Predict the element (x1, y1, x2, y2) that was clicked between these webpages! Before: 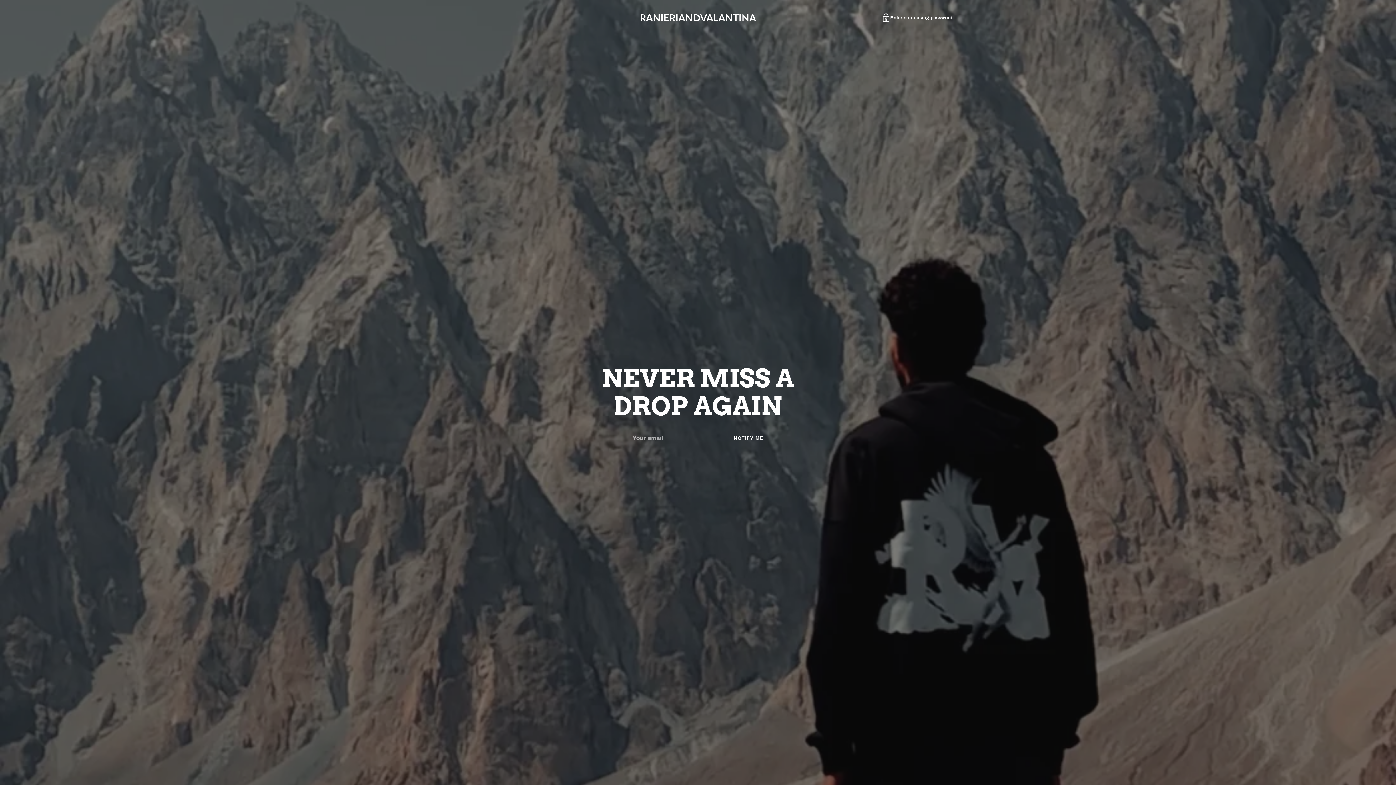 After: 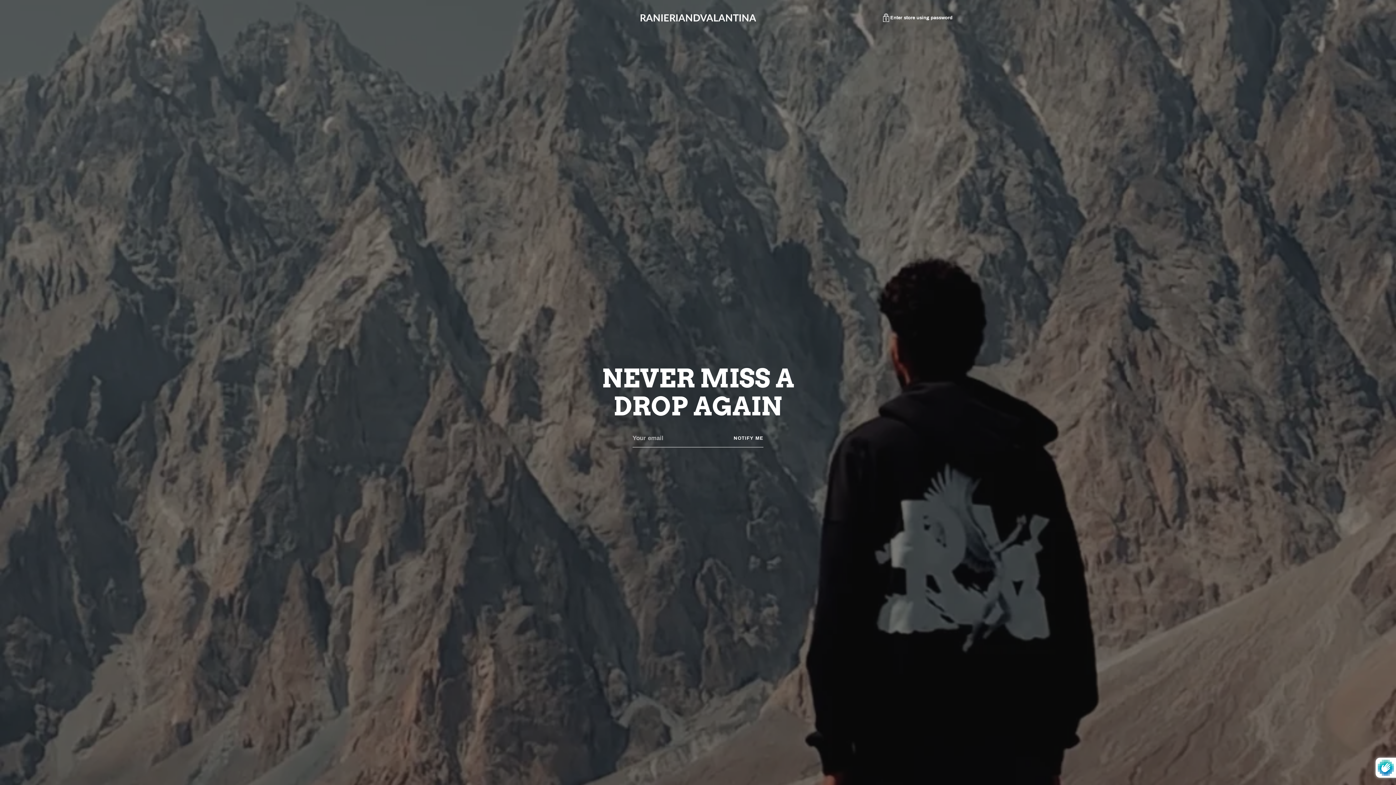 Action: bbox: (733, 429, 763, 447) label: NOTIFY ME